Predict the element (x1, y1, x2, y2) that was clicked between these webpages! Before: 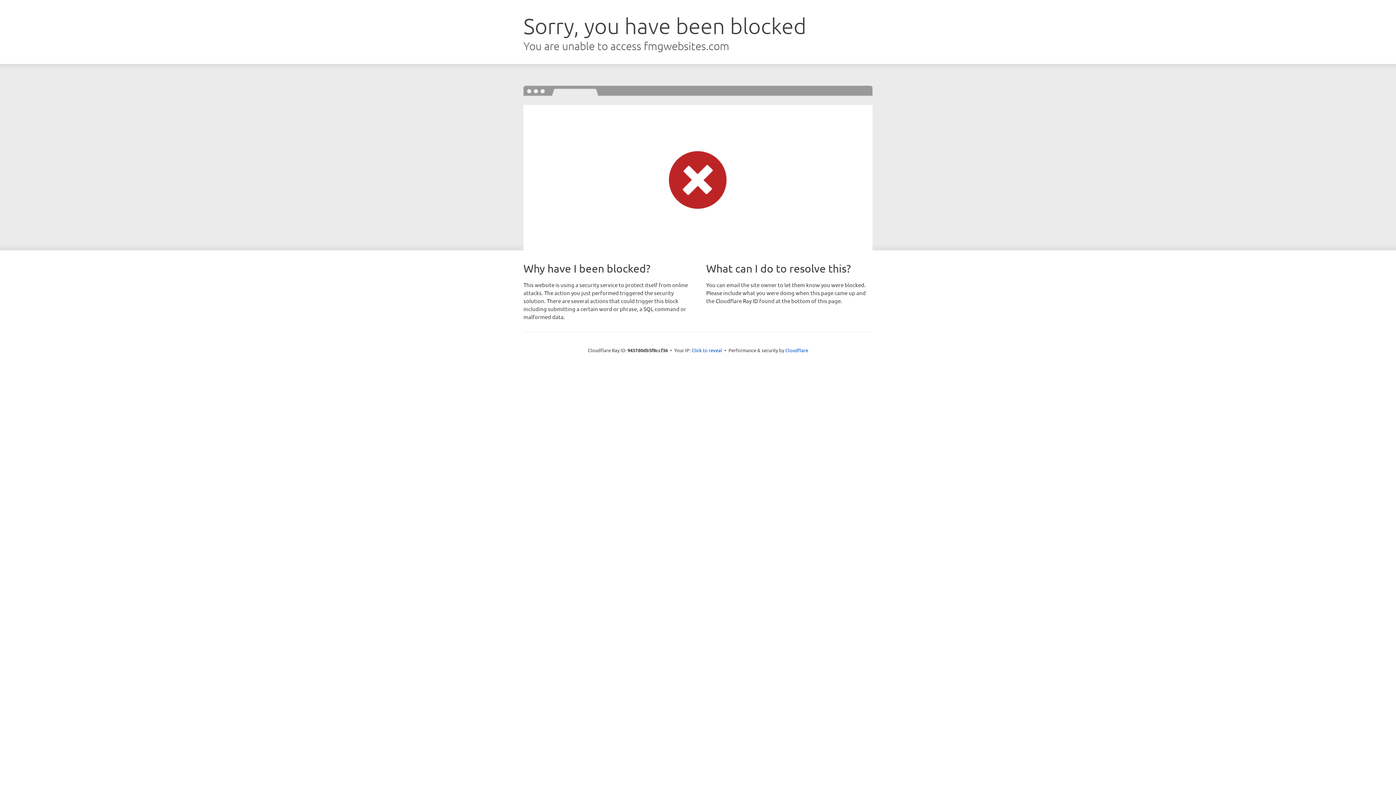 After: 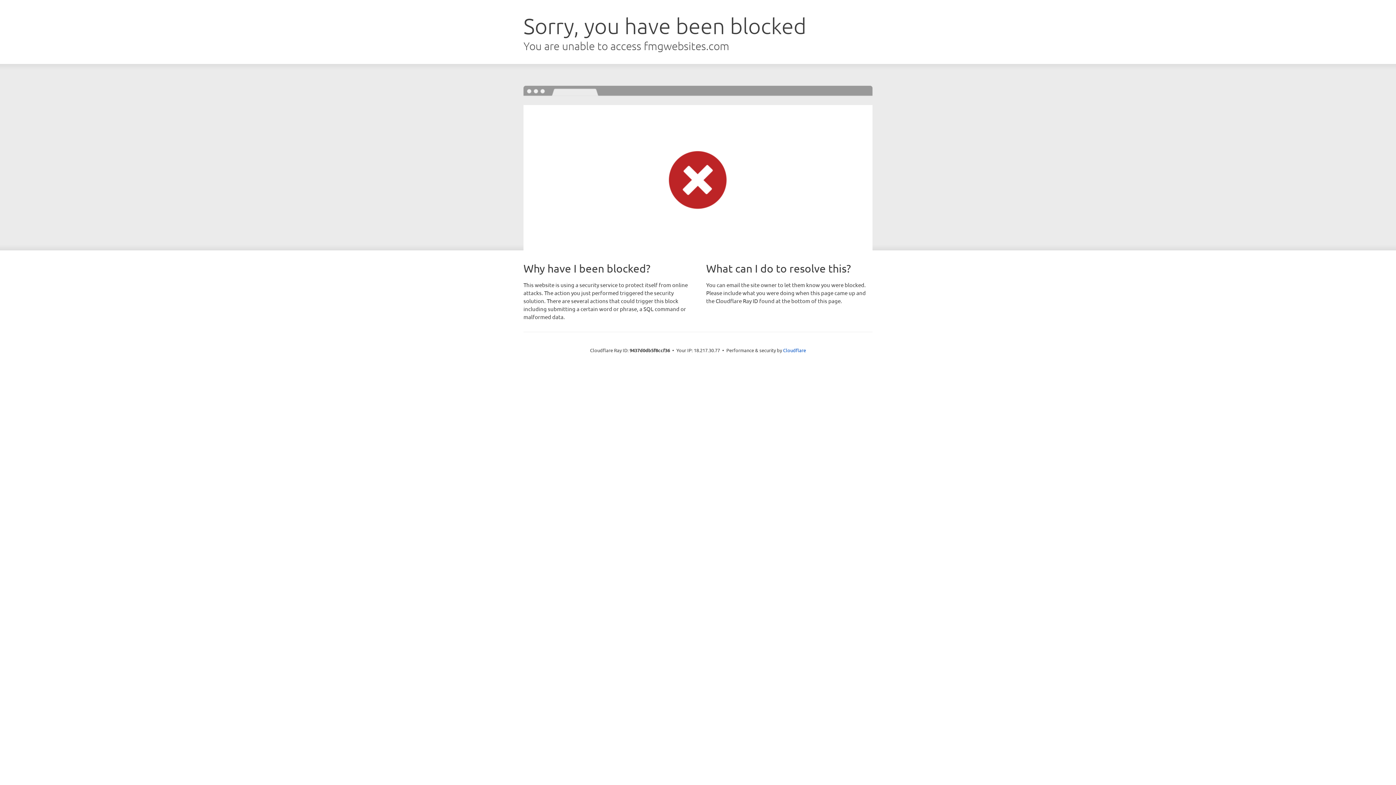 Action: bbox: (691, 346, 722, 353) label: Click to reveal